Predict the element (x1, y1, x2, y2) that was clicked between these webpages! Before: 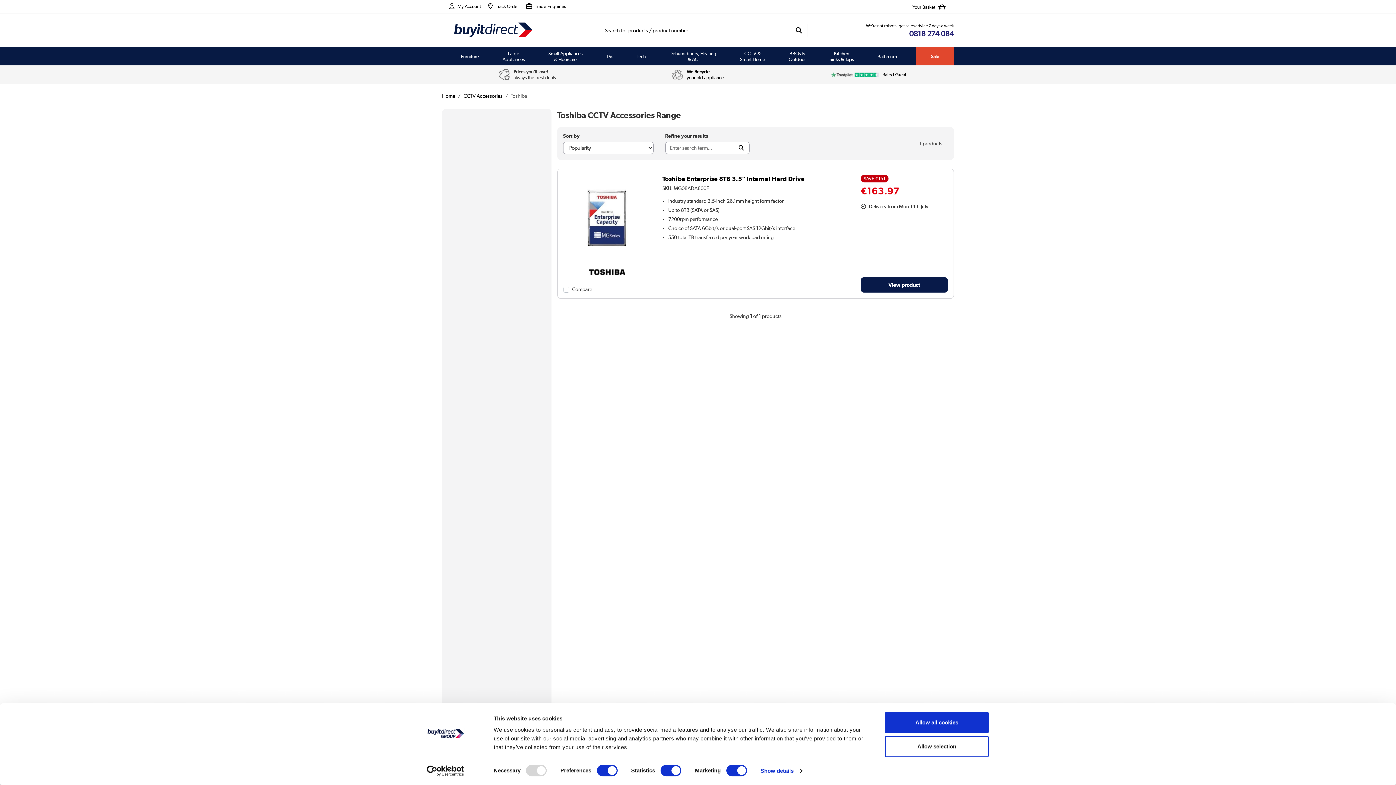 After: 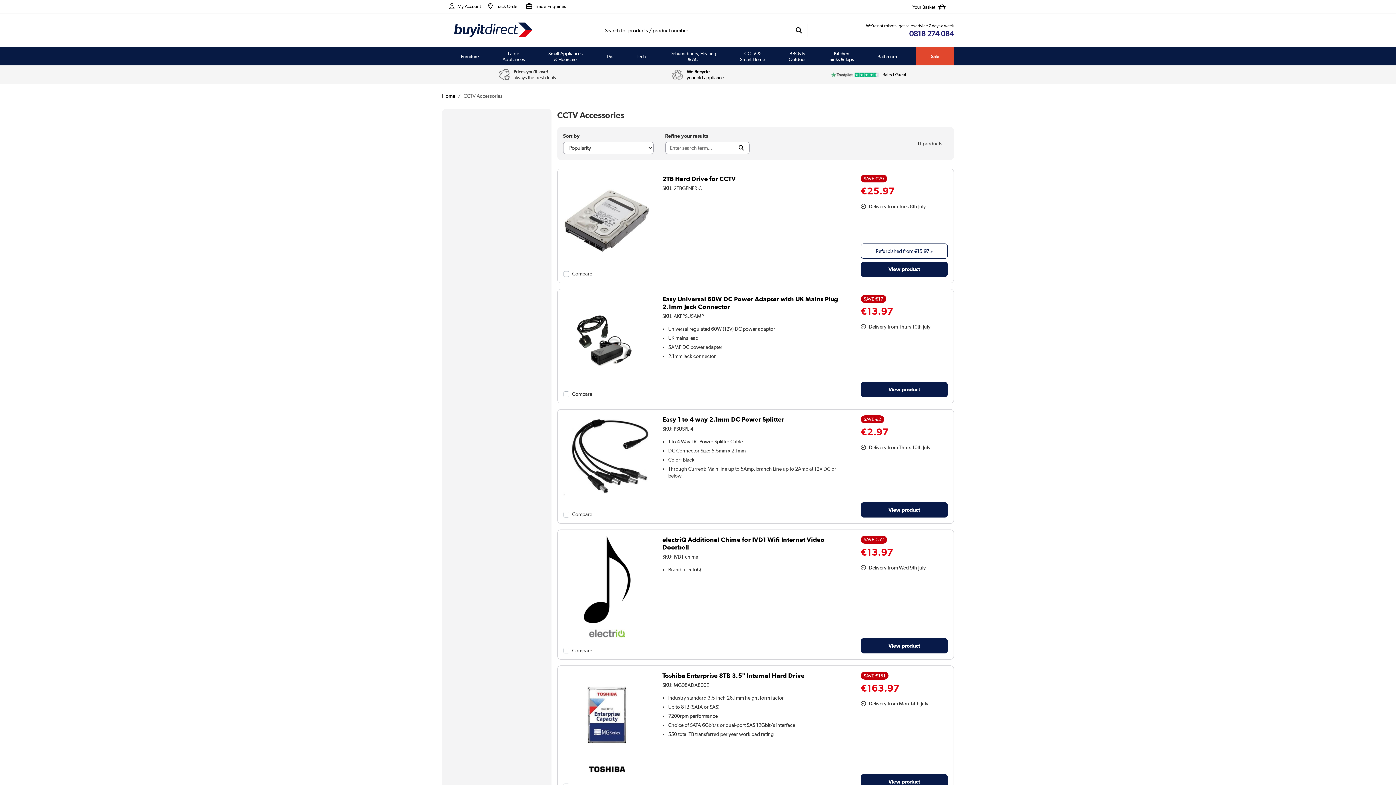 Action: bbox: (463, 93, 502, 98) label: CCTV Accessories